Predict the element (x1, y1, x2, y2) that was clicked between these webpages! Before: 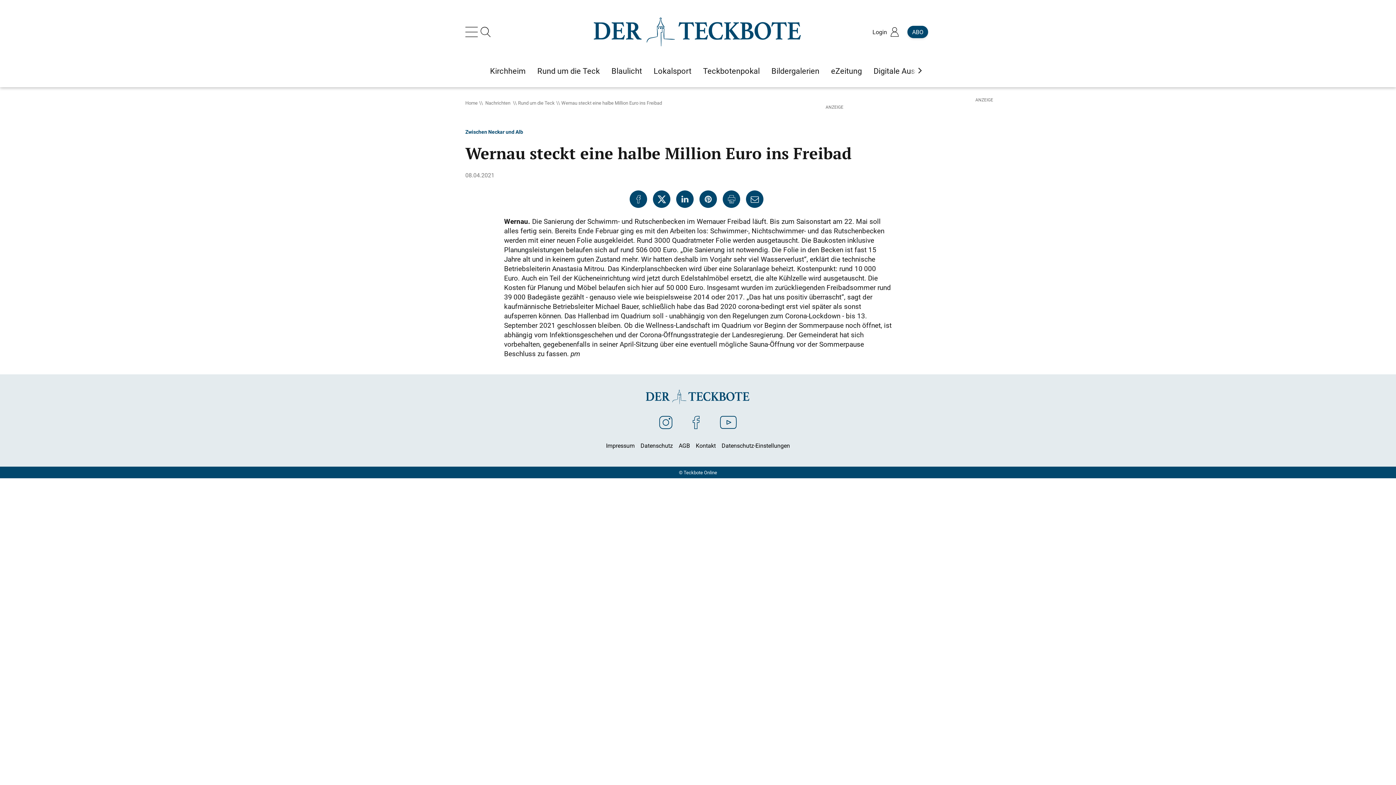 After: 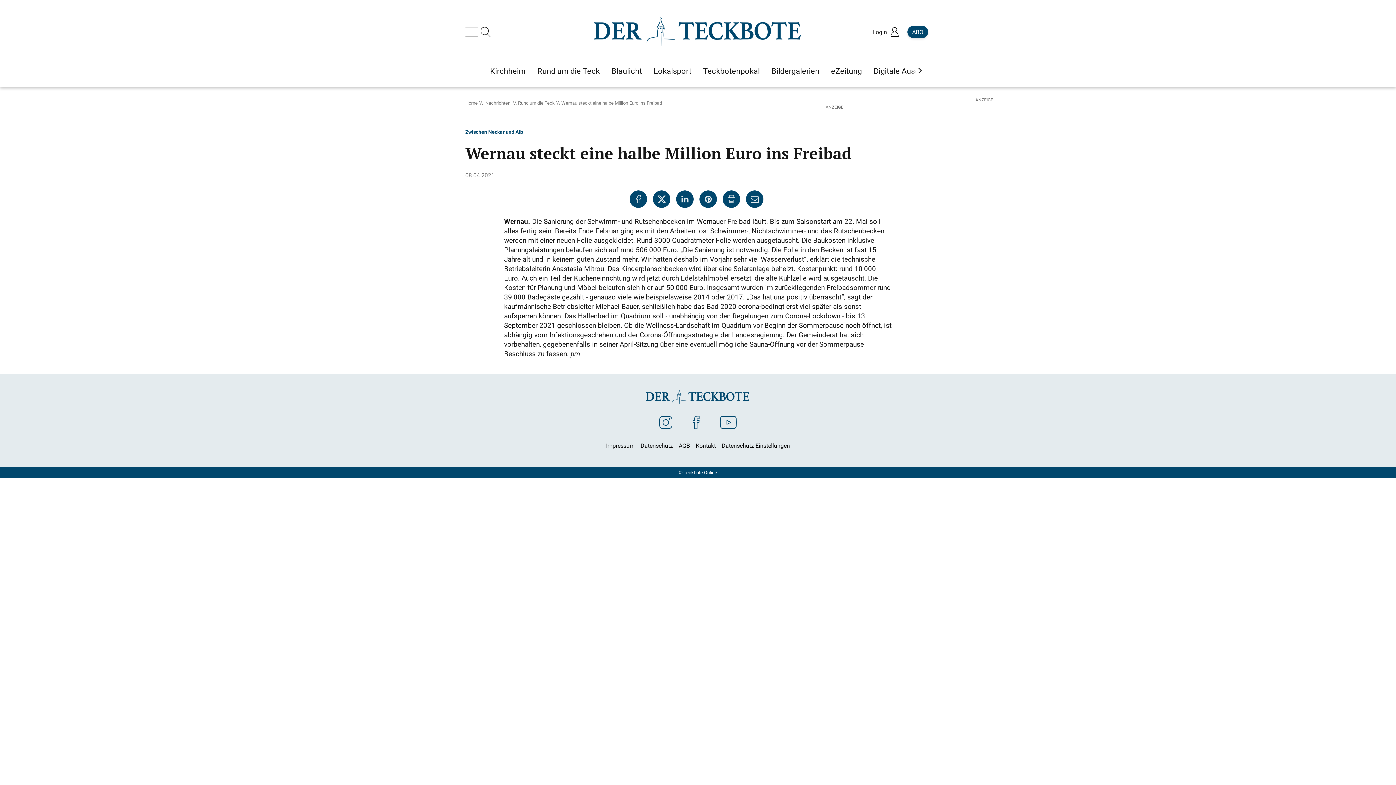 Action: bbox: (659, 413, 672, 430) label: Der Teckbote bei Instagram